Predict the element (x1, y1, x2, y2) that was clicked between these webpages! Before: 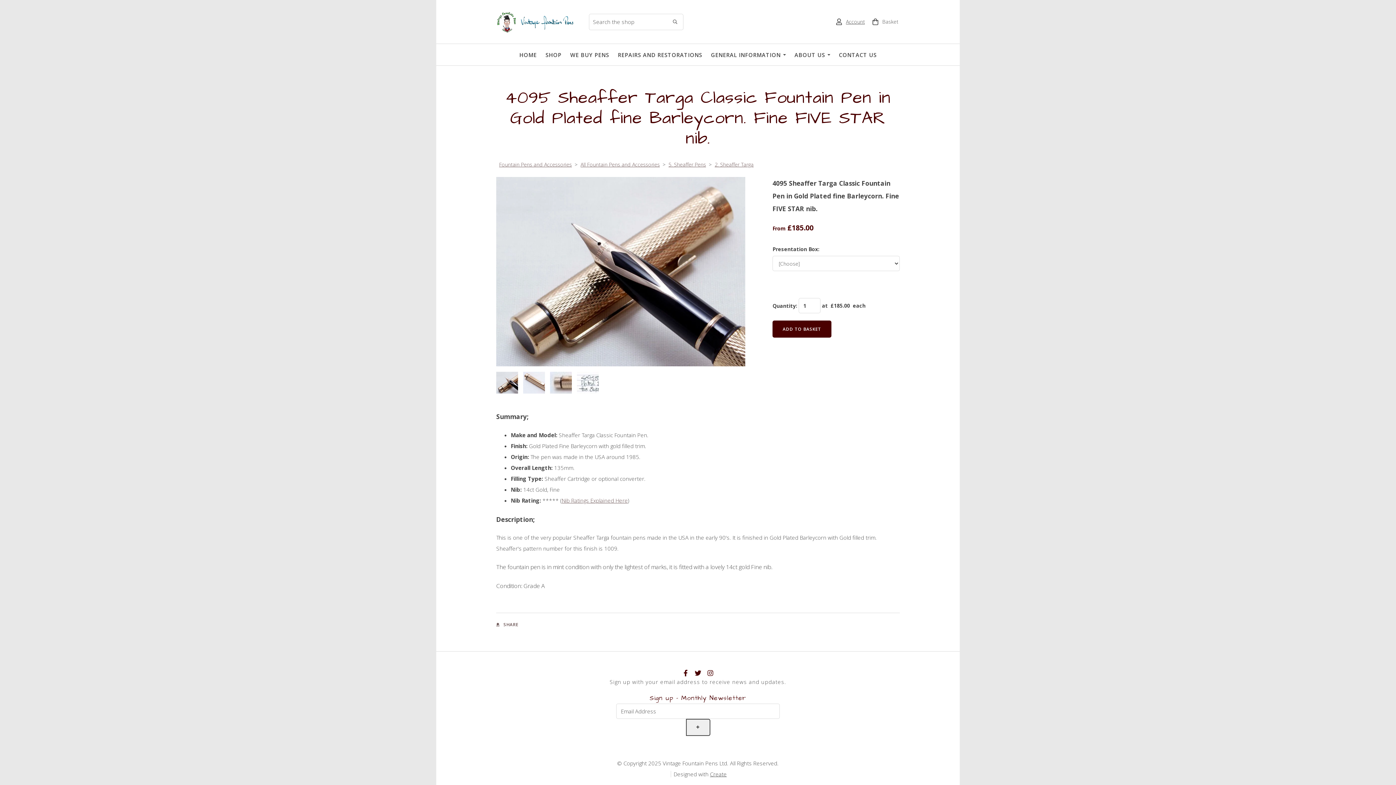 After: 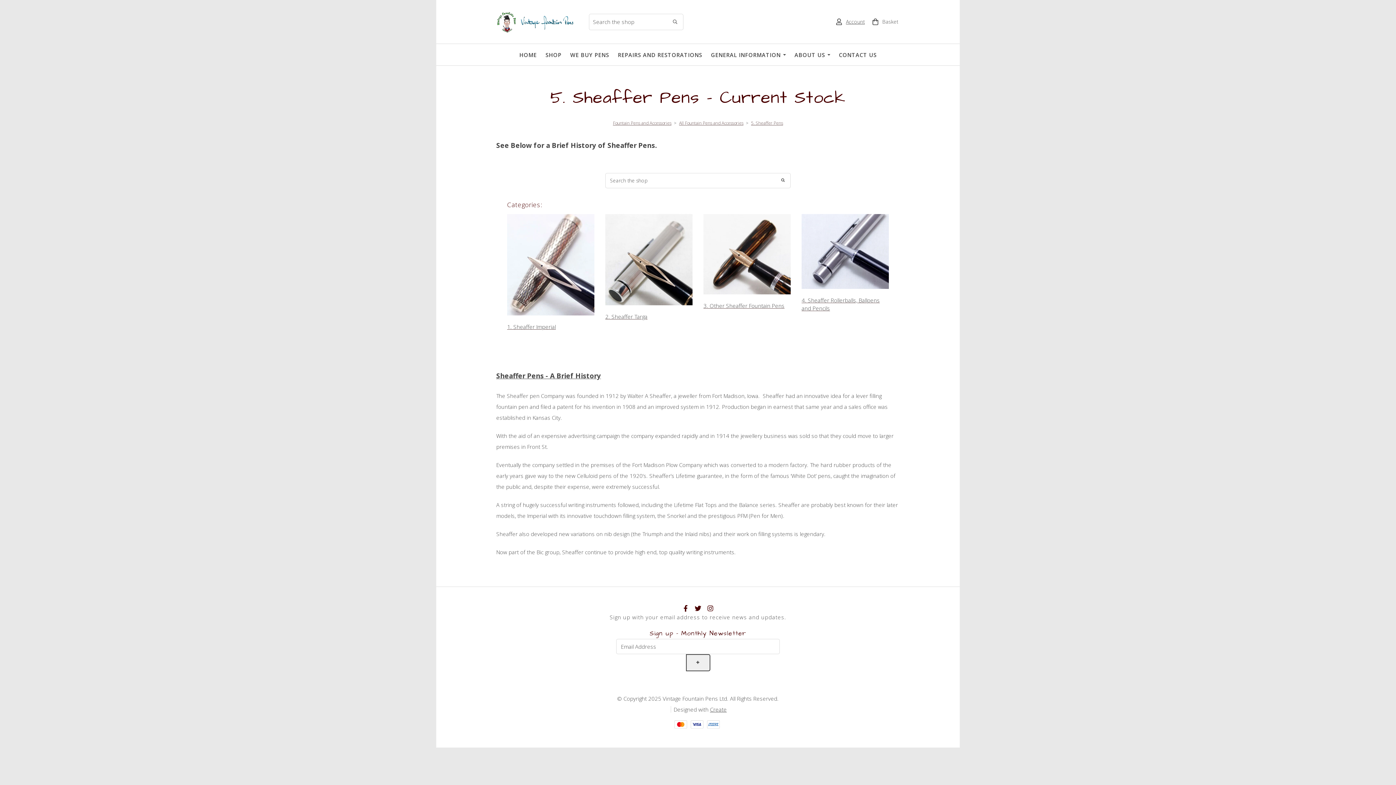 Action: label: 5. Sheaffer Pens bbox: (667, 161, 707, 168)